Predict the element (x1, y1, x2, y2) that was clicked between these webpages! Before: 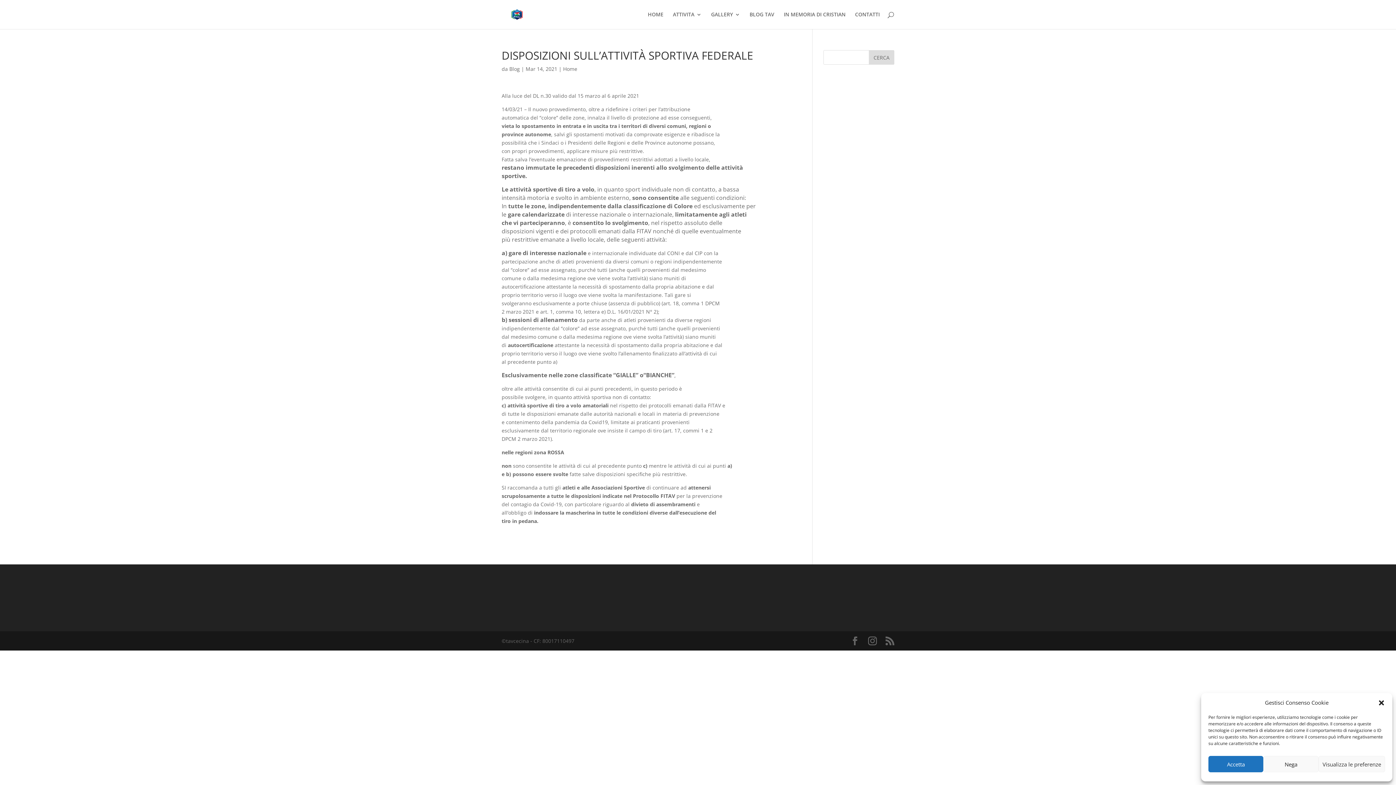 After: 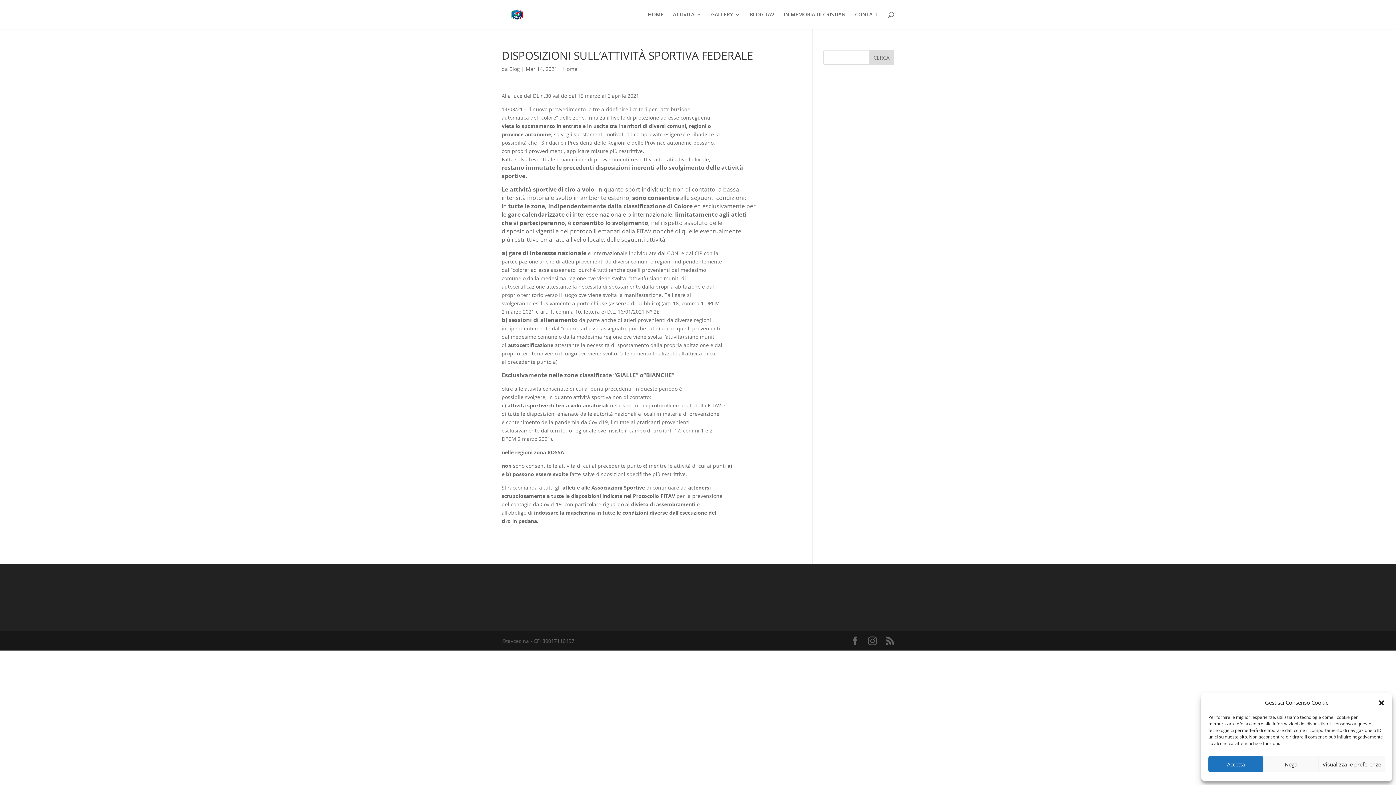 Action: label: CERCA bbox: (869, 50, 894, 64)